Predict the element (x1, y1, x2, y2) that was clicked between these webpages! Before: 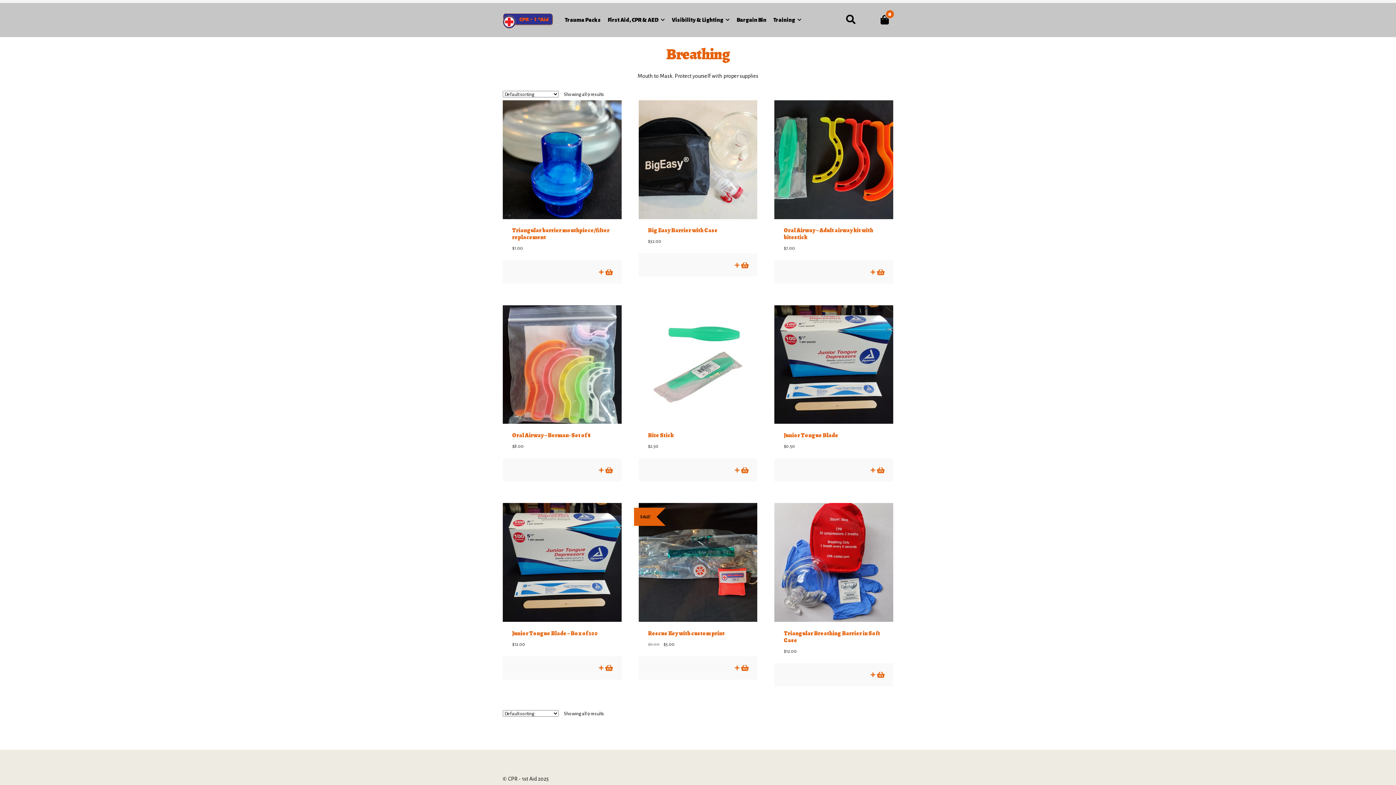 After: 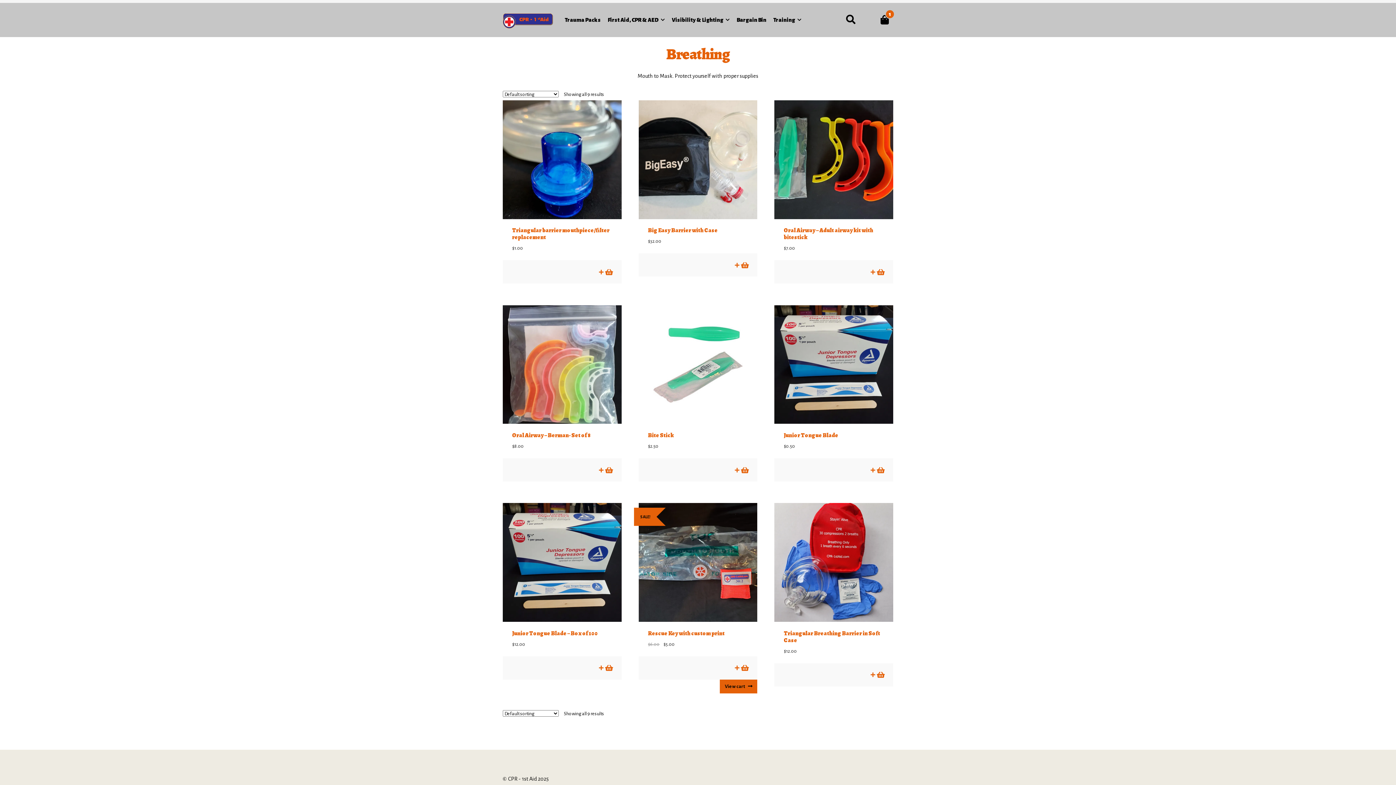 Action: label: Add to cart: “Rescue Key with custom print” bbox: (741, 664, 748, 671)